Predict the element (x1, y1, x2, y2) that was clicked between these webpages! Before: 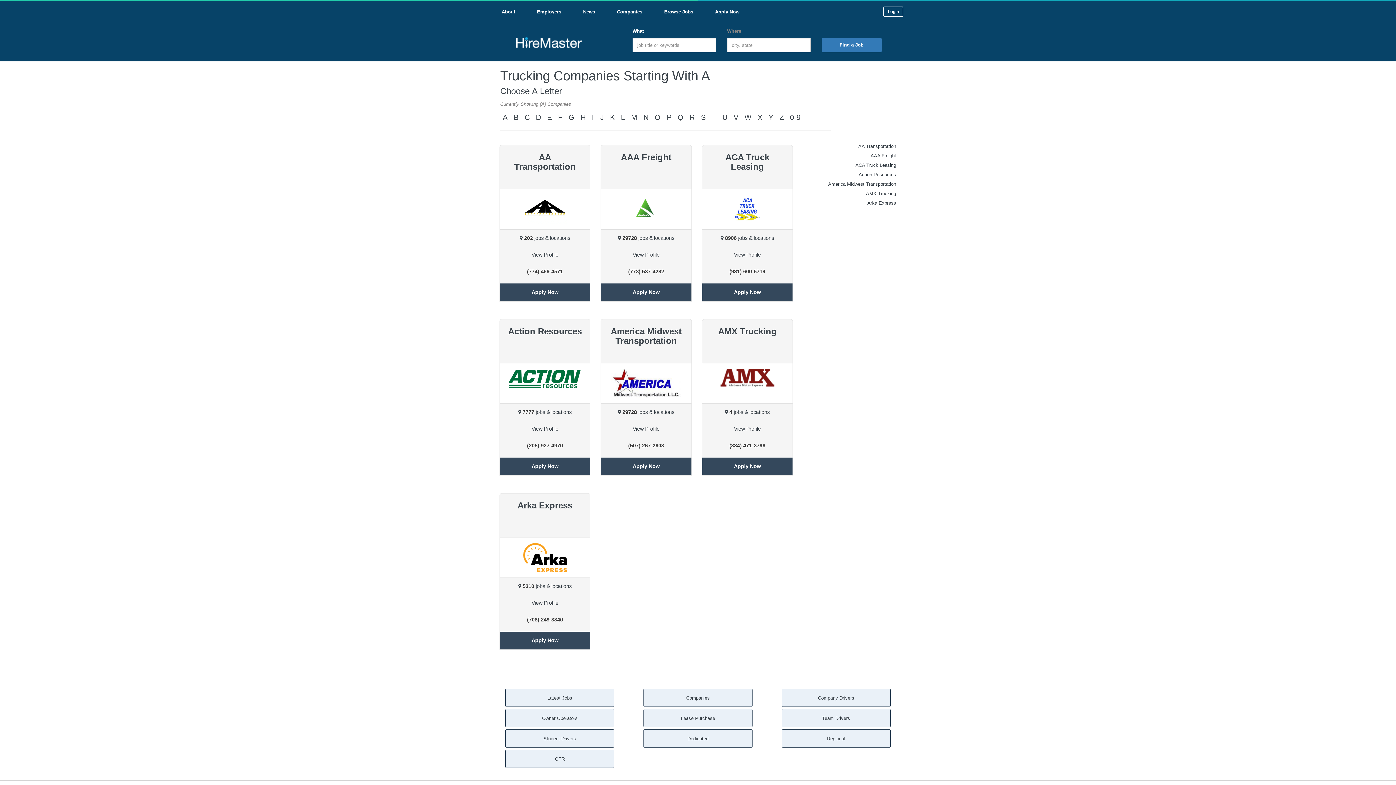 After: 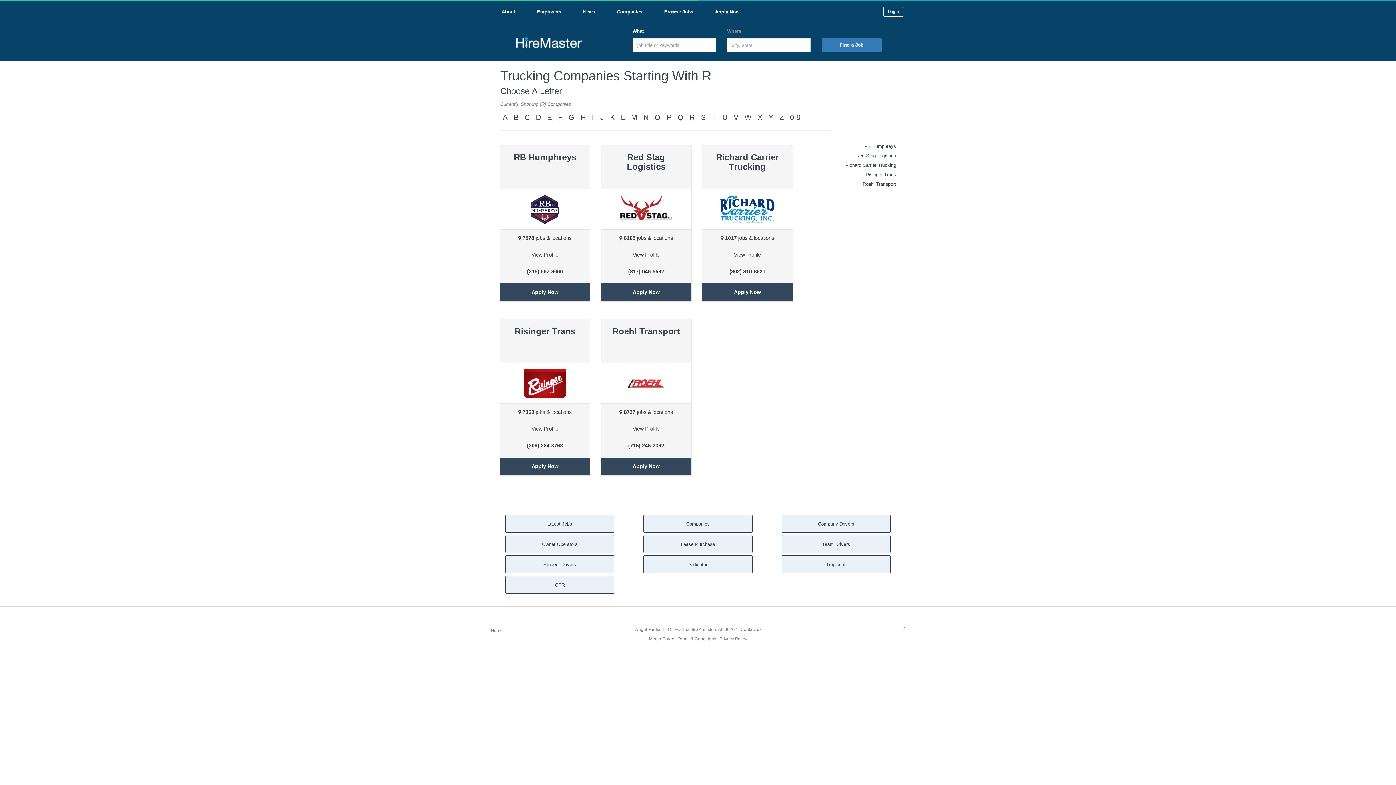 Action: bbox: (687, 113, 697, 121) label: R